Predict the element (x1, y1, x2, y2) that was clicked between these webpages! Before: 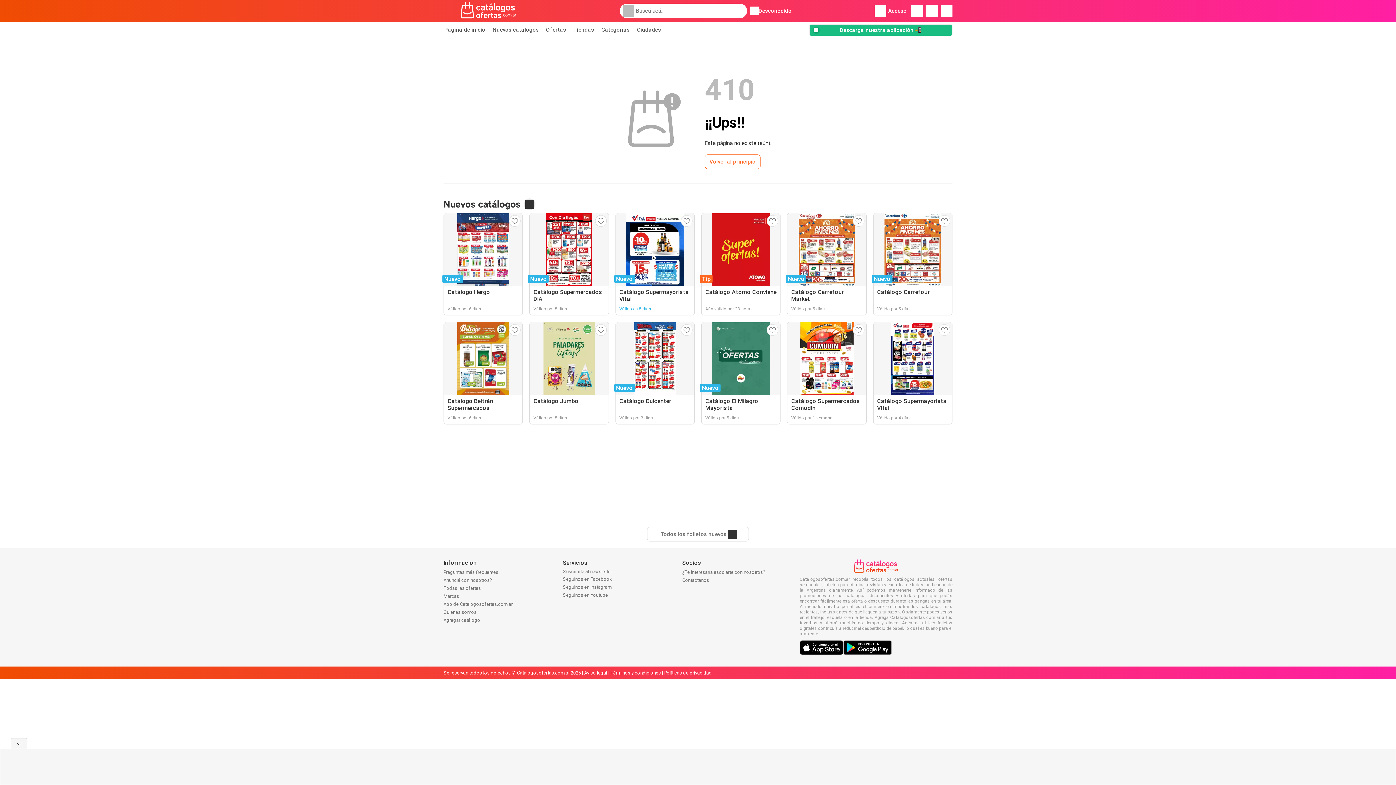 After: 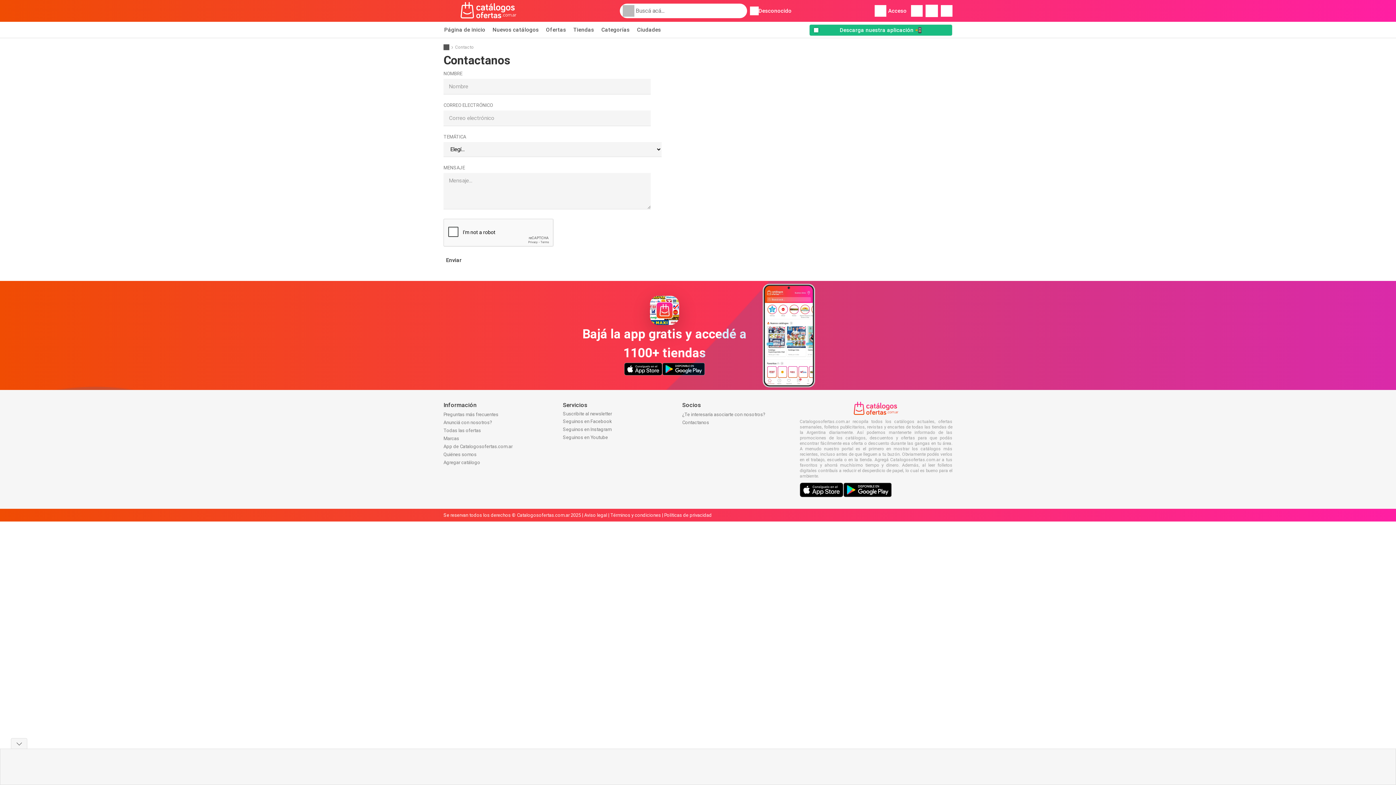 Action: bbox: (443, 577, 492, 583) label: Anunciá con nosotros?